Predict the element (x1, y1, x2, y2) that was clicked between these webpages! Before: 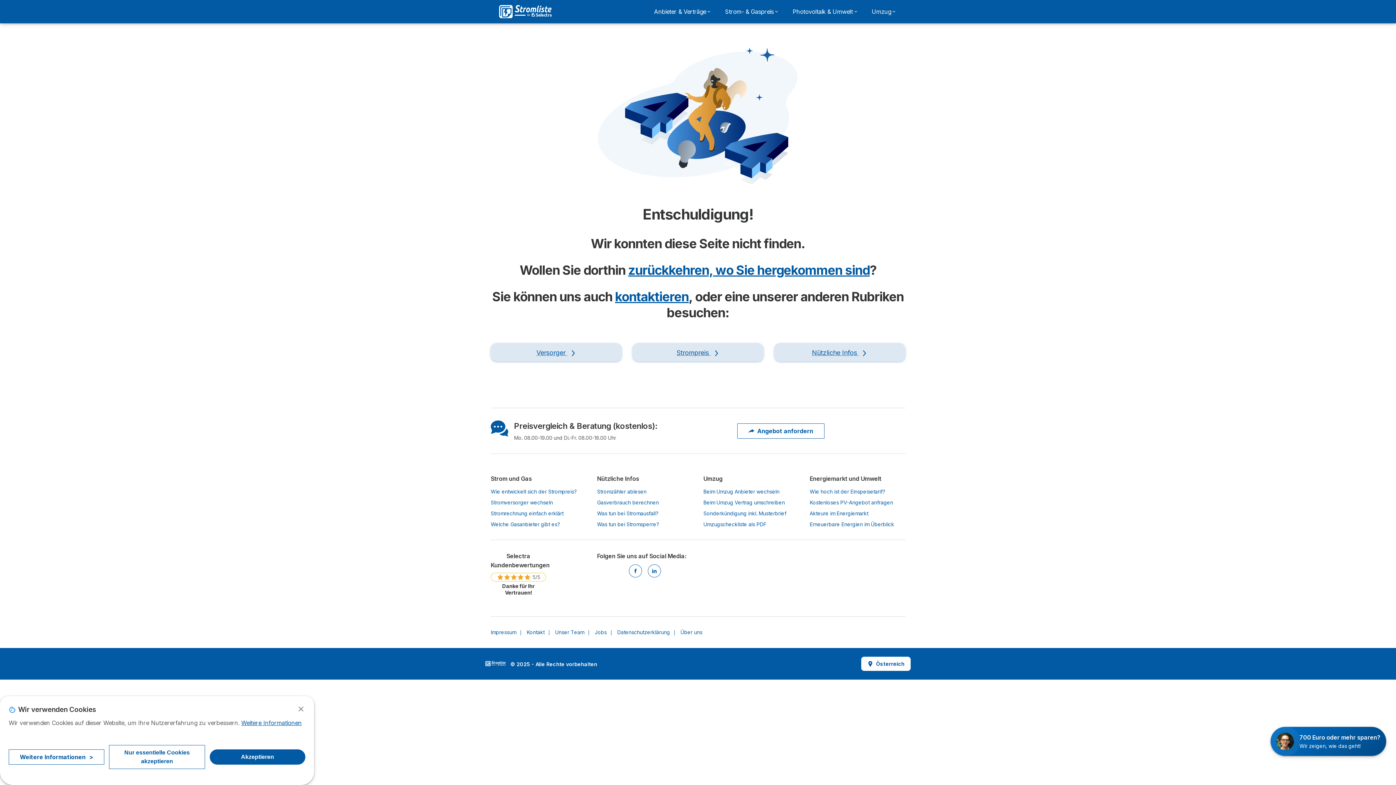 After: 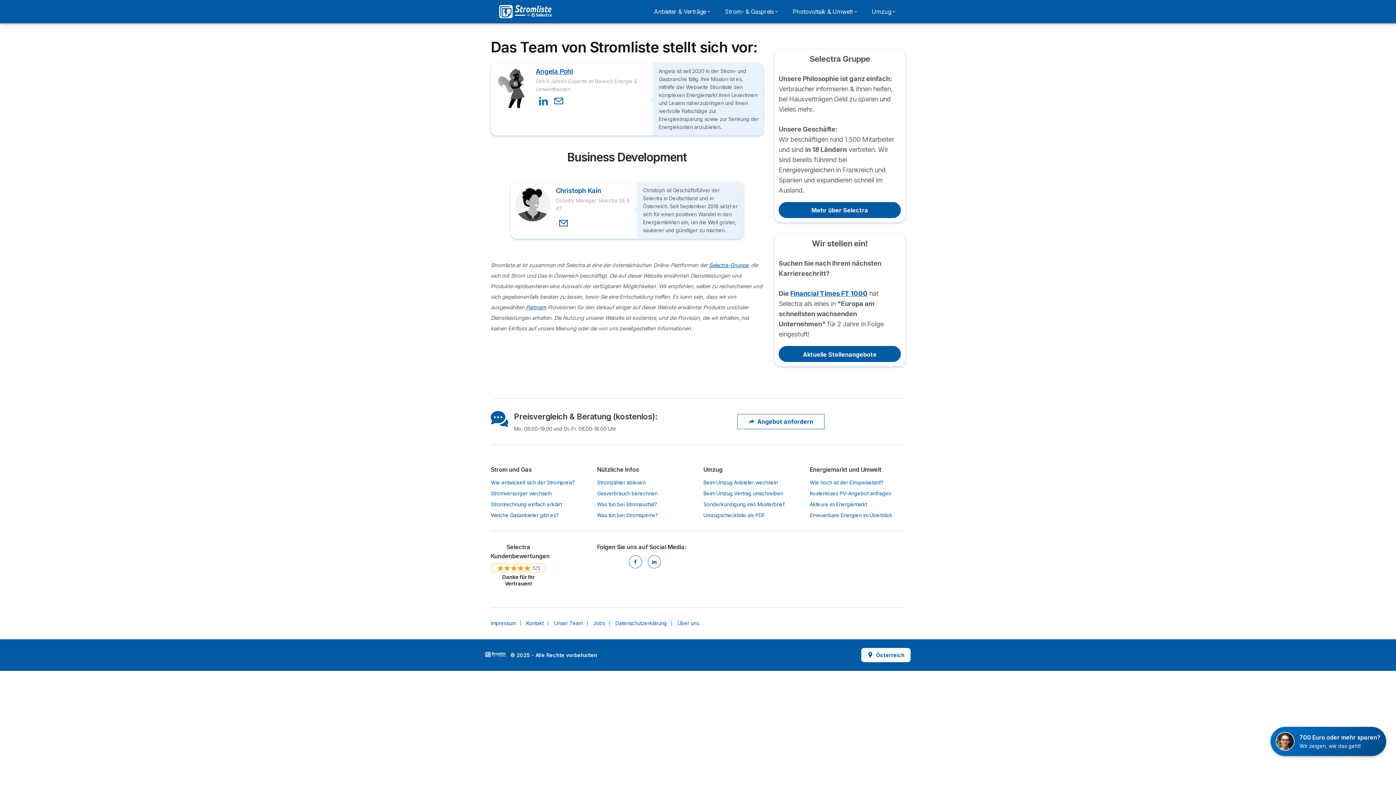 Action: bbox: (555, 629, 584, 635) label: Unser Team